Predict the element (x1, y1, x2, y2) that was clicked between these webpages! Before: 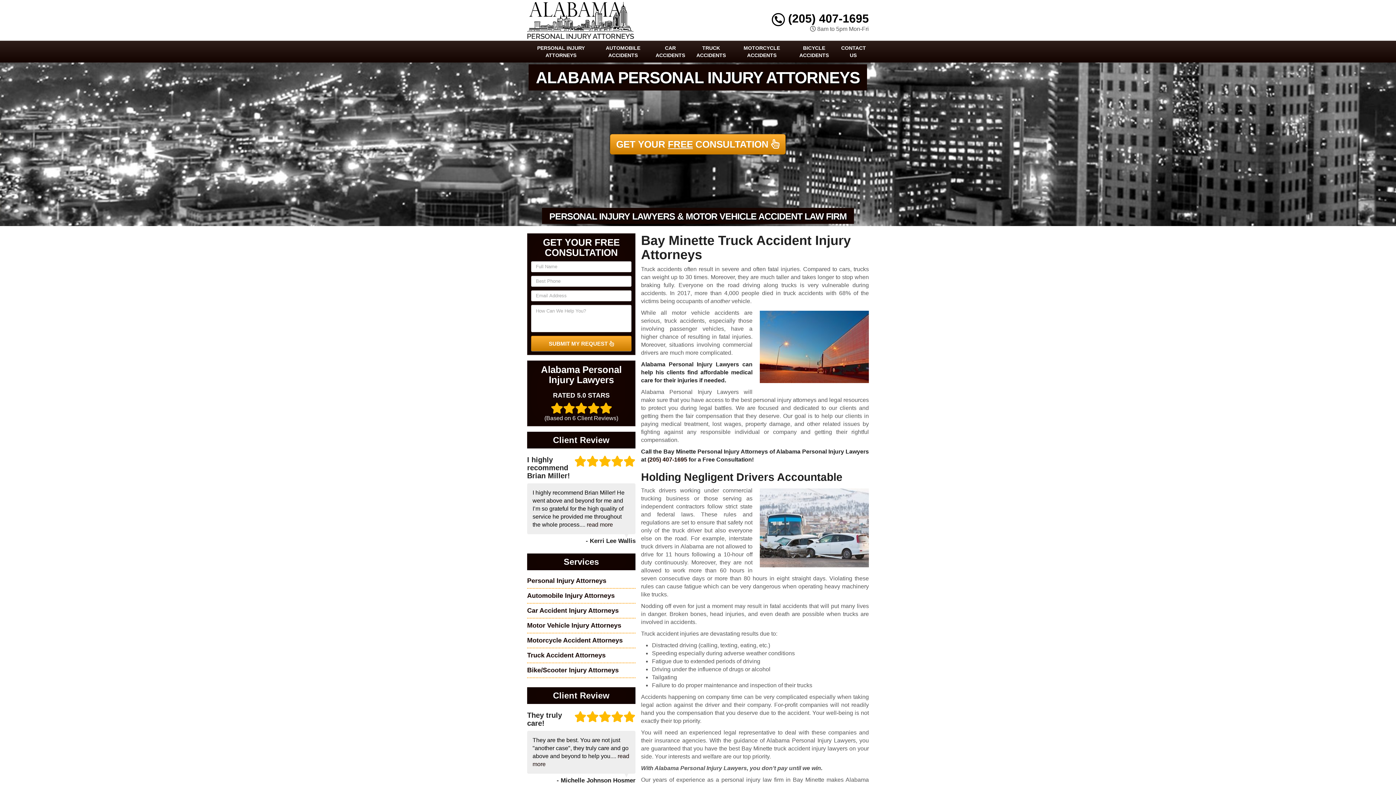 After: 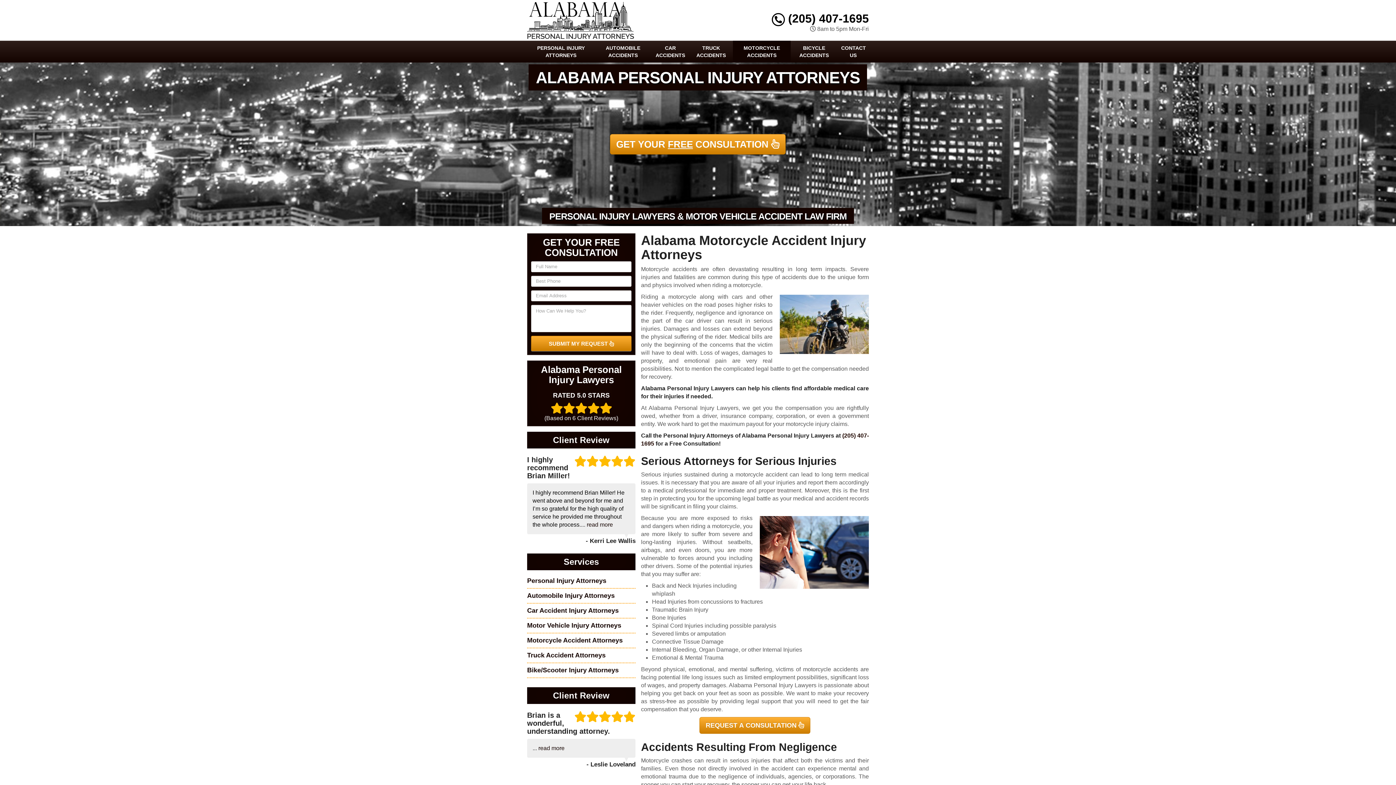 Action: label: Motorcycle Accident Attorneys bbox: (527, 637, 622, 644)